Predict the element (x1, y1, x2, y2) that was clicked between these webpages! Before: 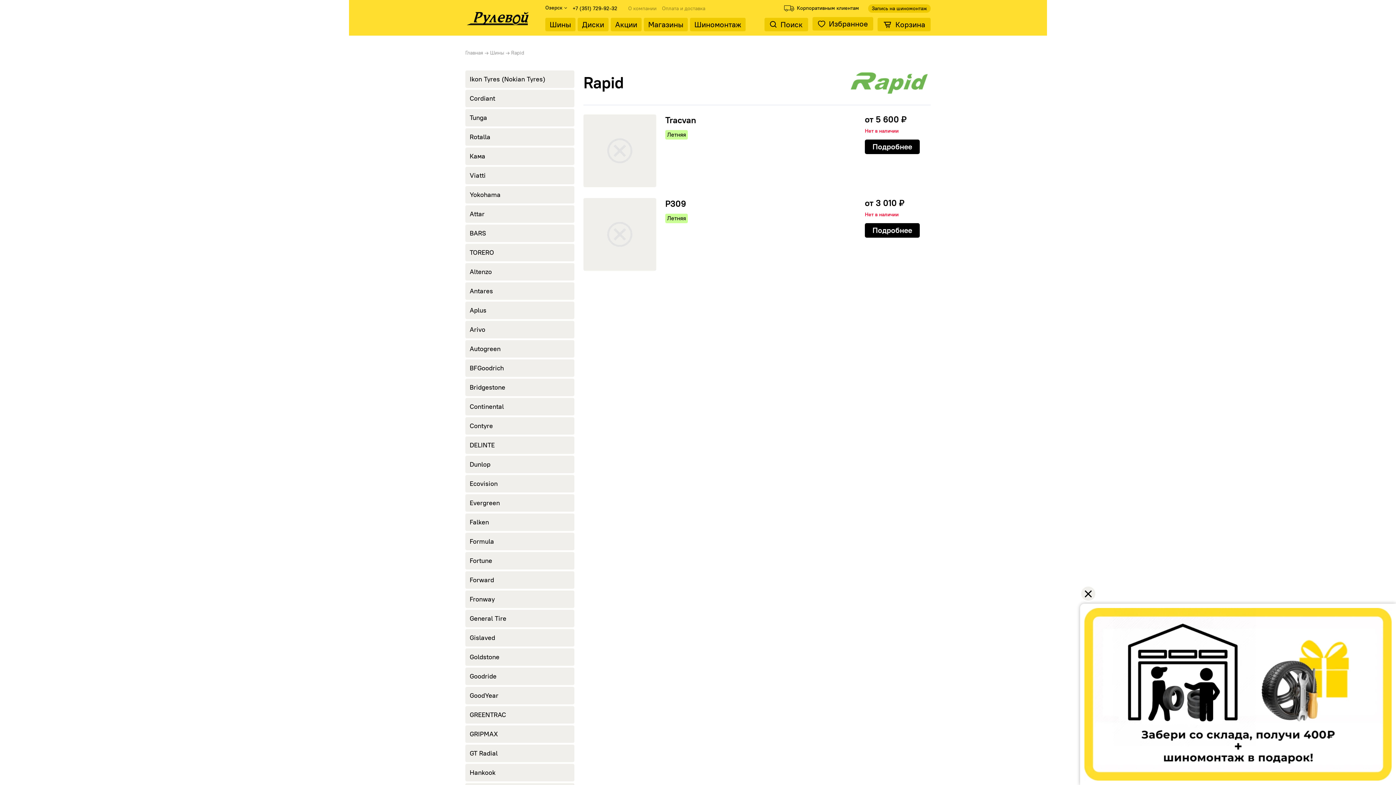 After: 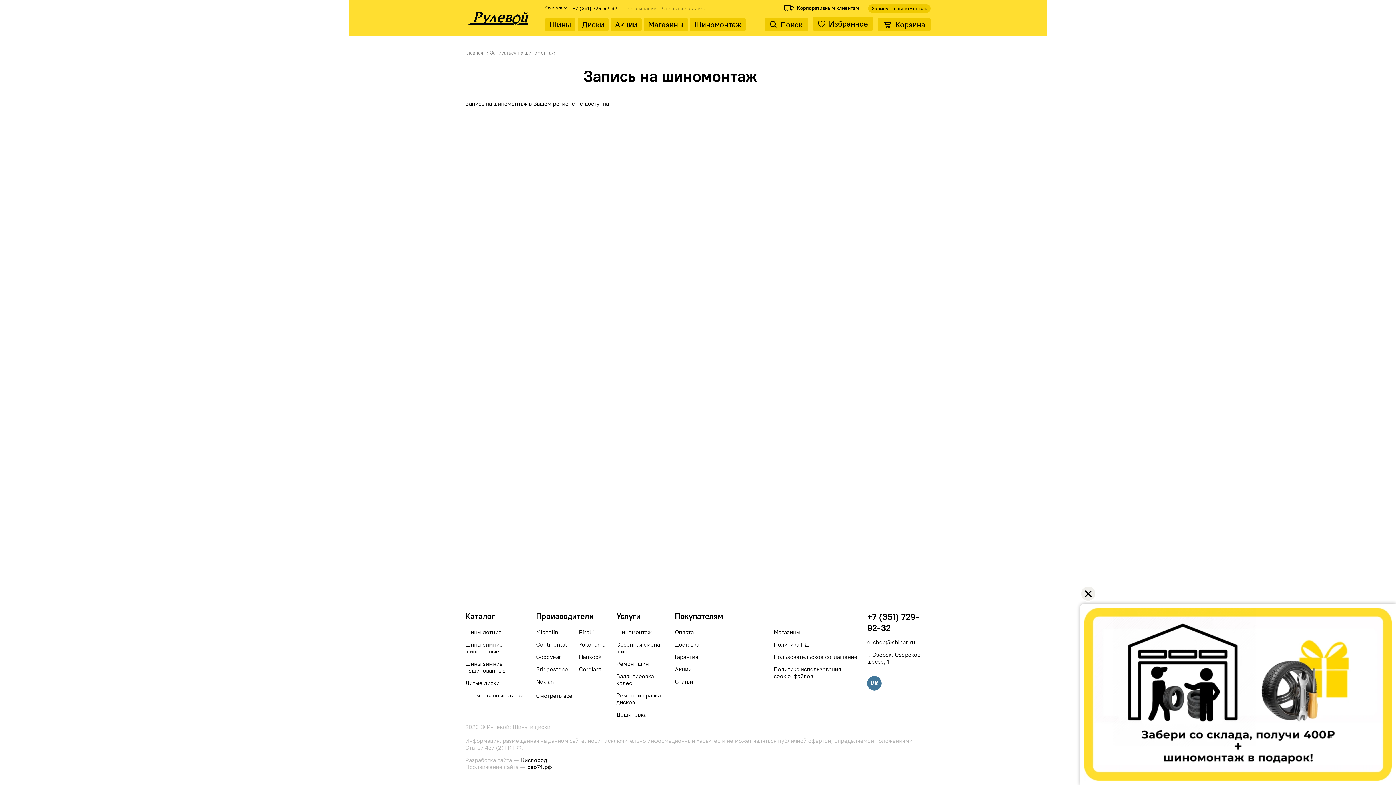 Action: bbox: (868, 4, 930, 12) label: Запись на шиномонтаж